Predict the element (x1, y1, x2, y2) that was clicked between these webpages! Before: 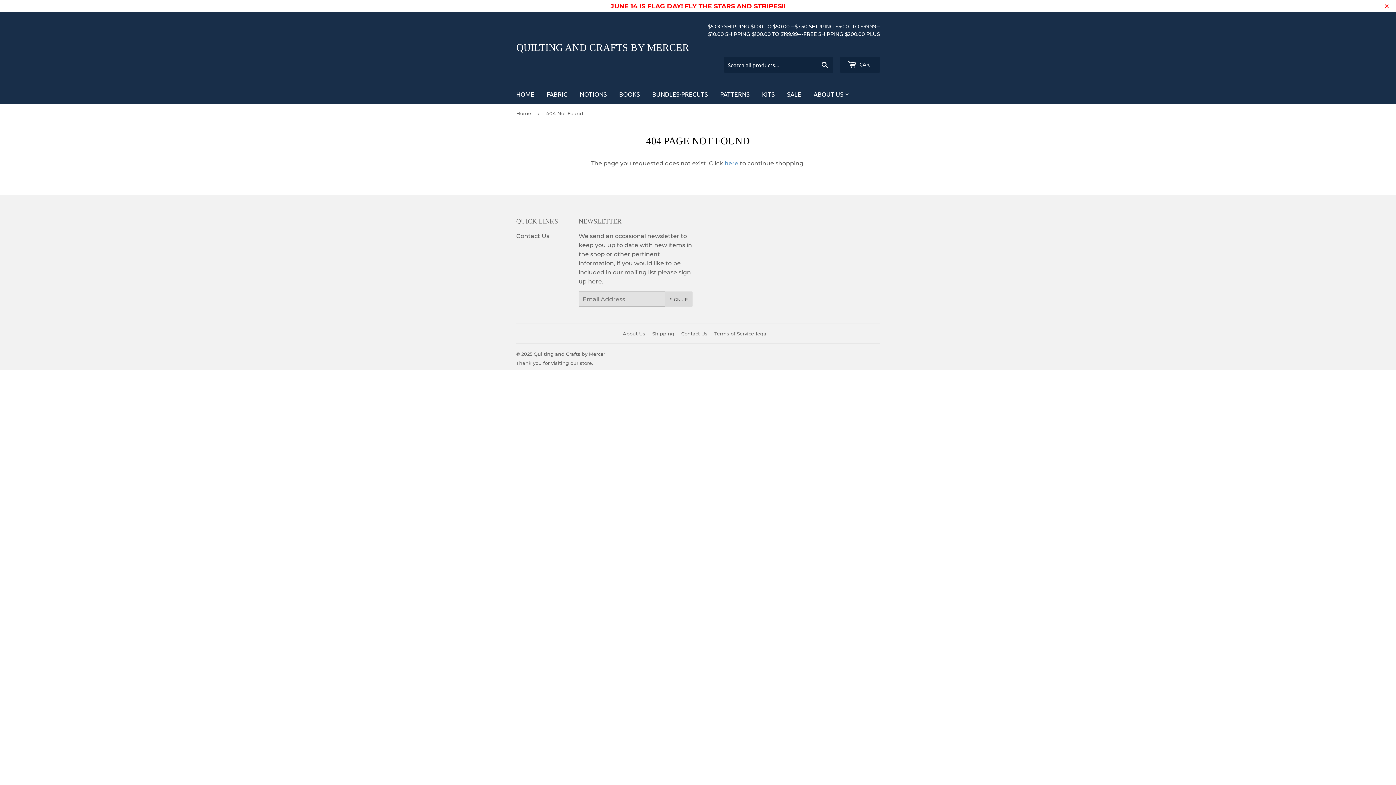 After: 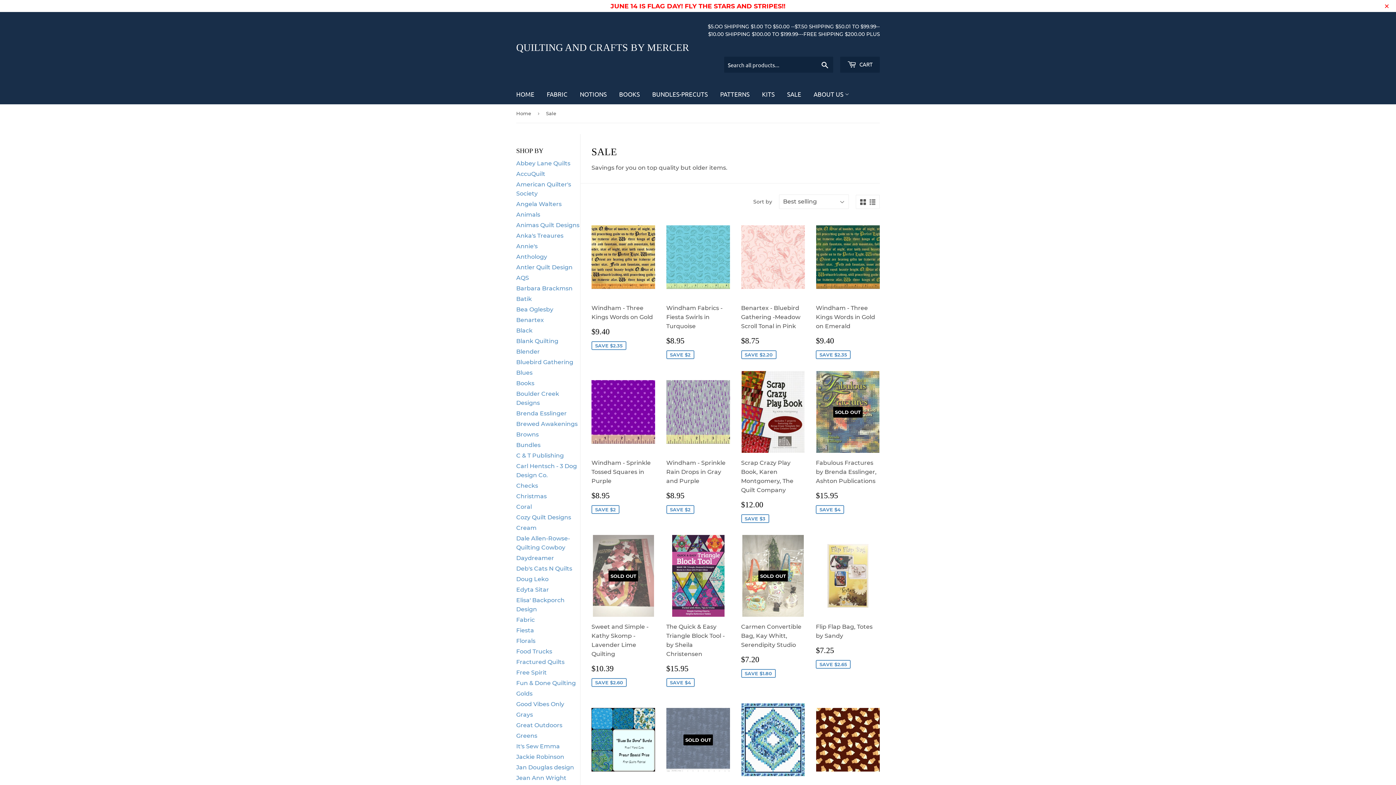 Action: label: SALE bbox: (781, 83, 806, 104)